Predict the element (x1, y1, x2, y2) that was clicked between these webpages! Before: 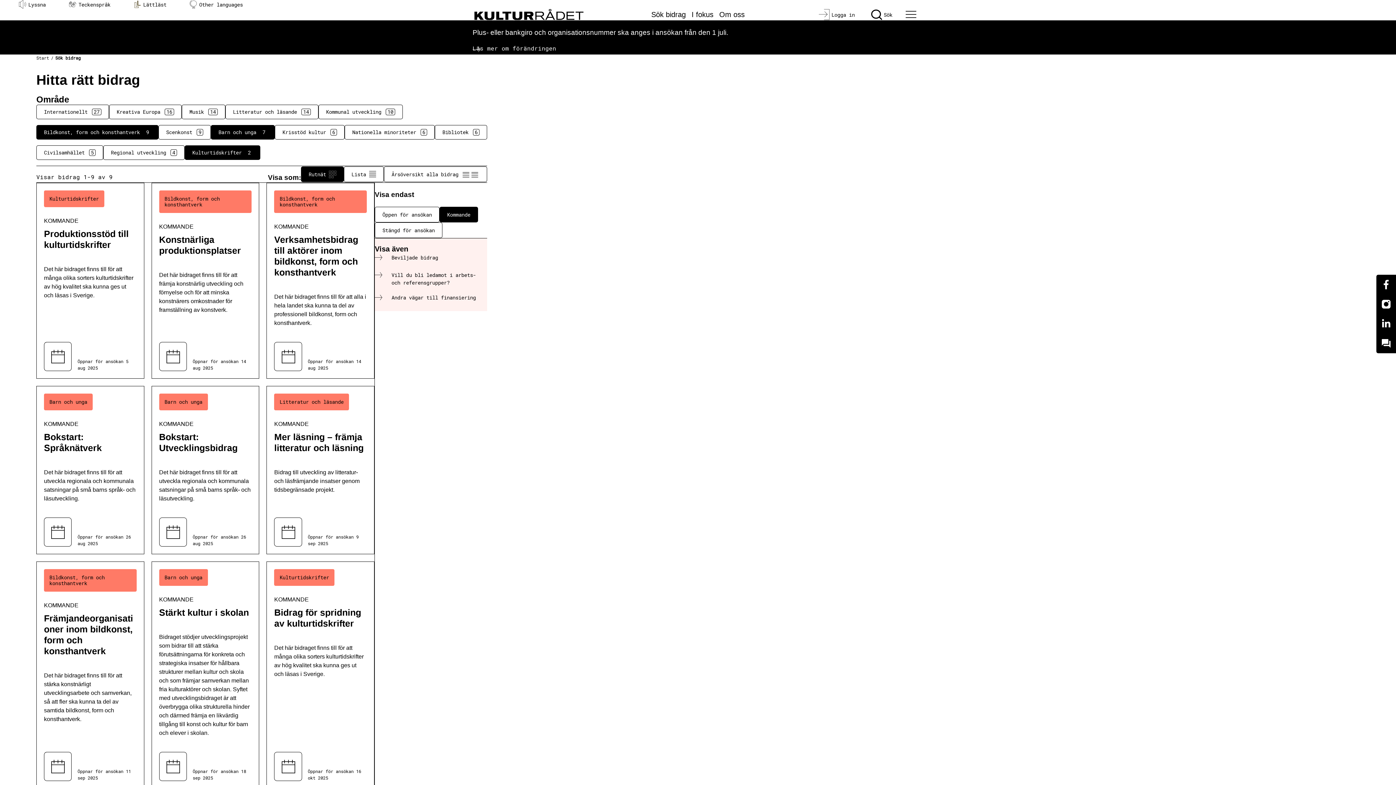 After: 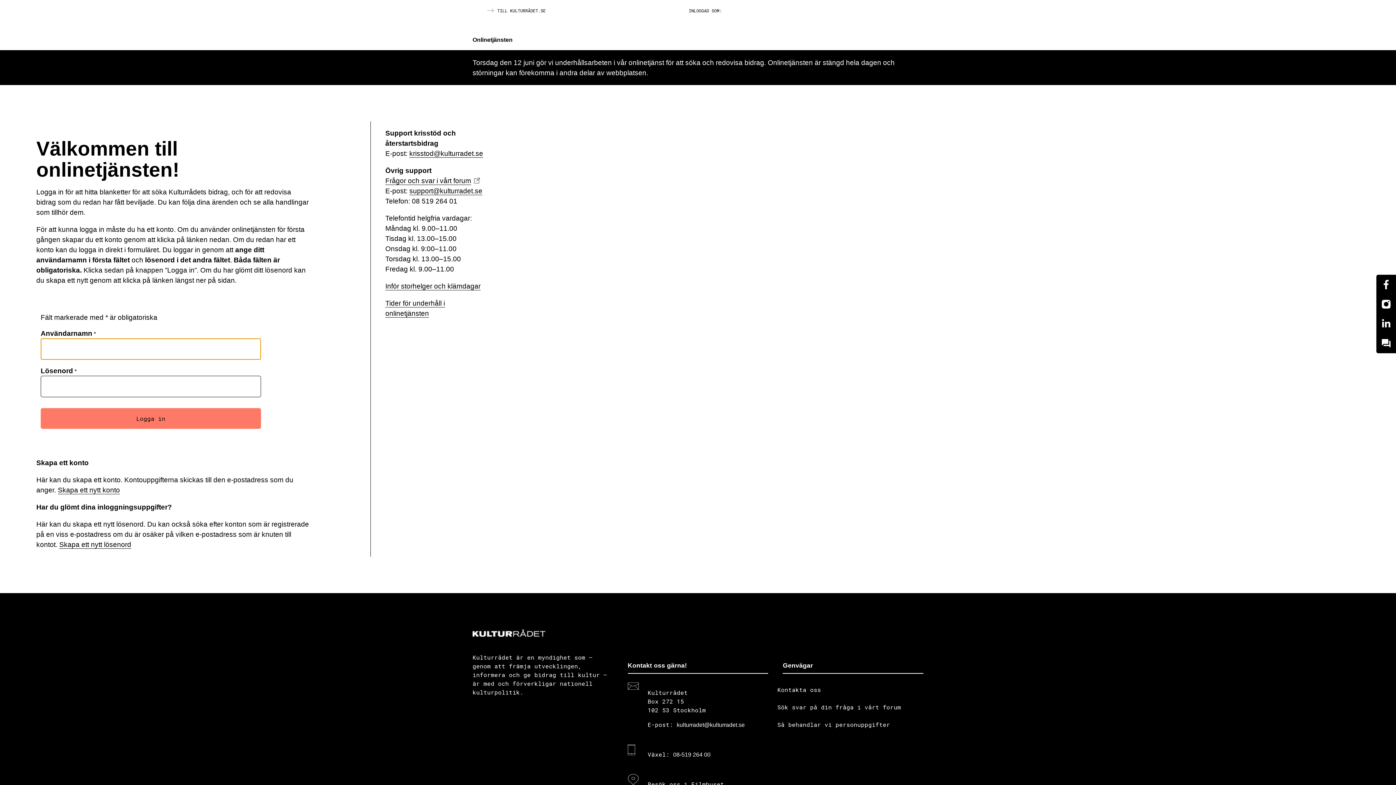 Action: label: Logga in bbox: (816, 8, 857, 20)